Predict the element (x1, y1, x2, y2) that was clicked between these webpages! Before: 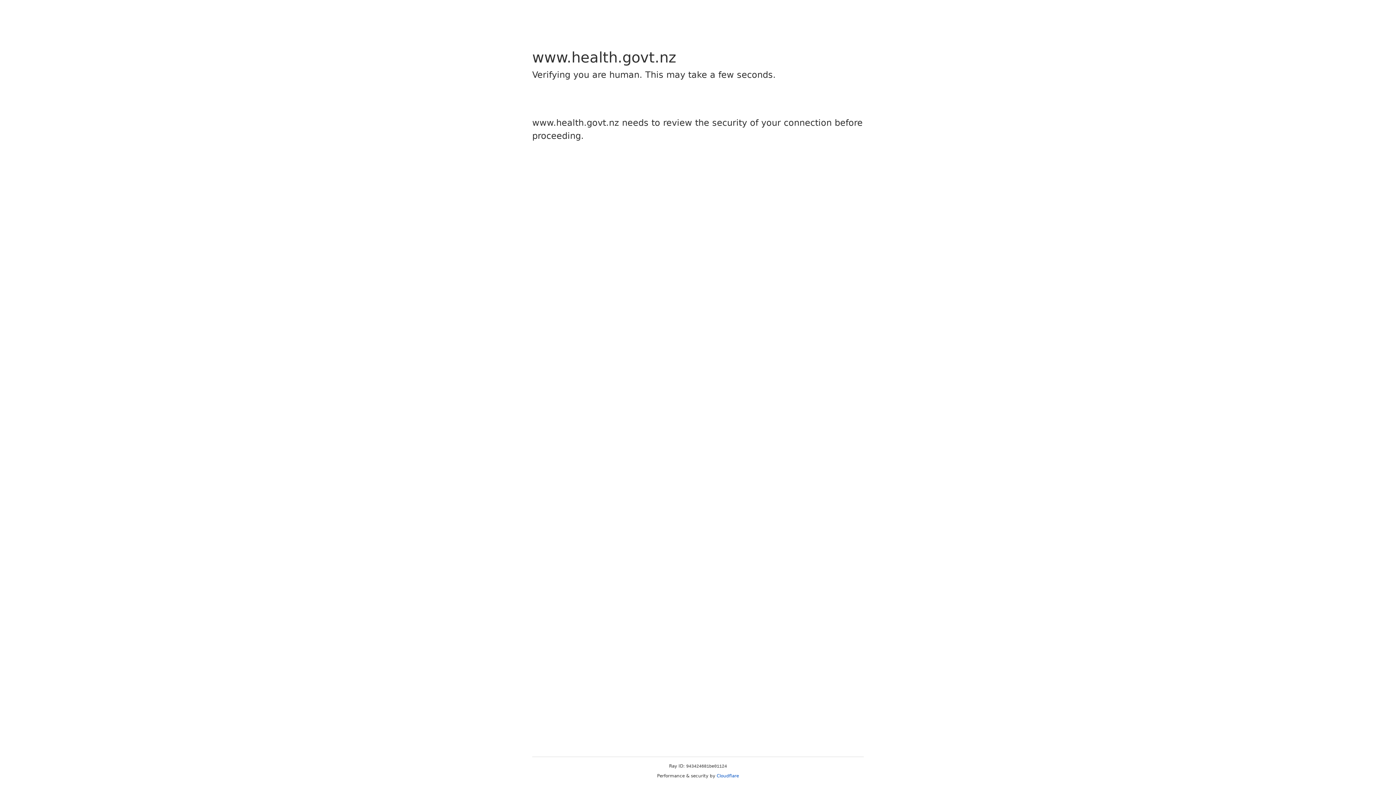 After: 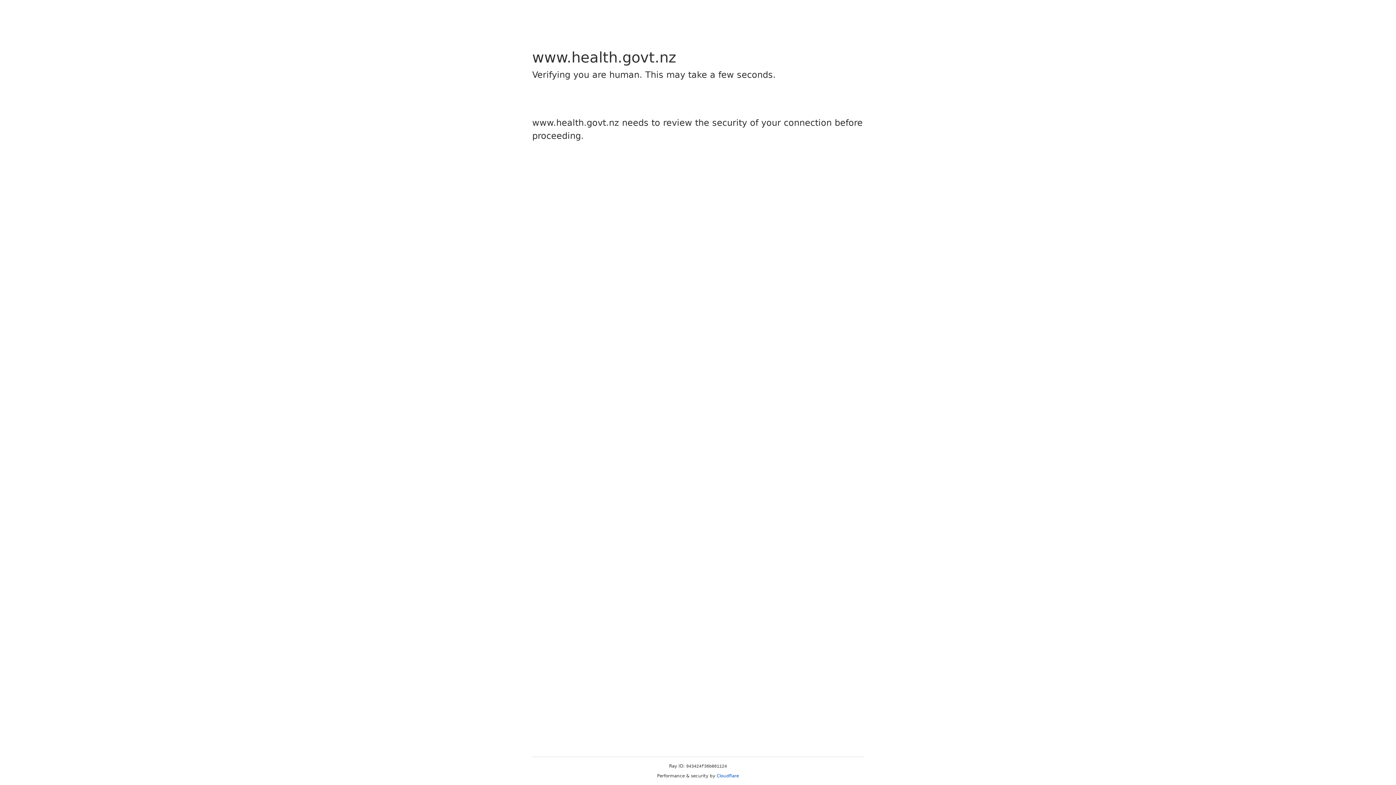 Action: label: Cloudflare bbox: (716, 773, 739, 778)